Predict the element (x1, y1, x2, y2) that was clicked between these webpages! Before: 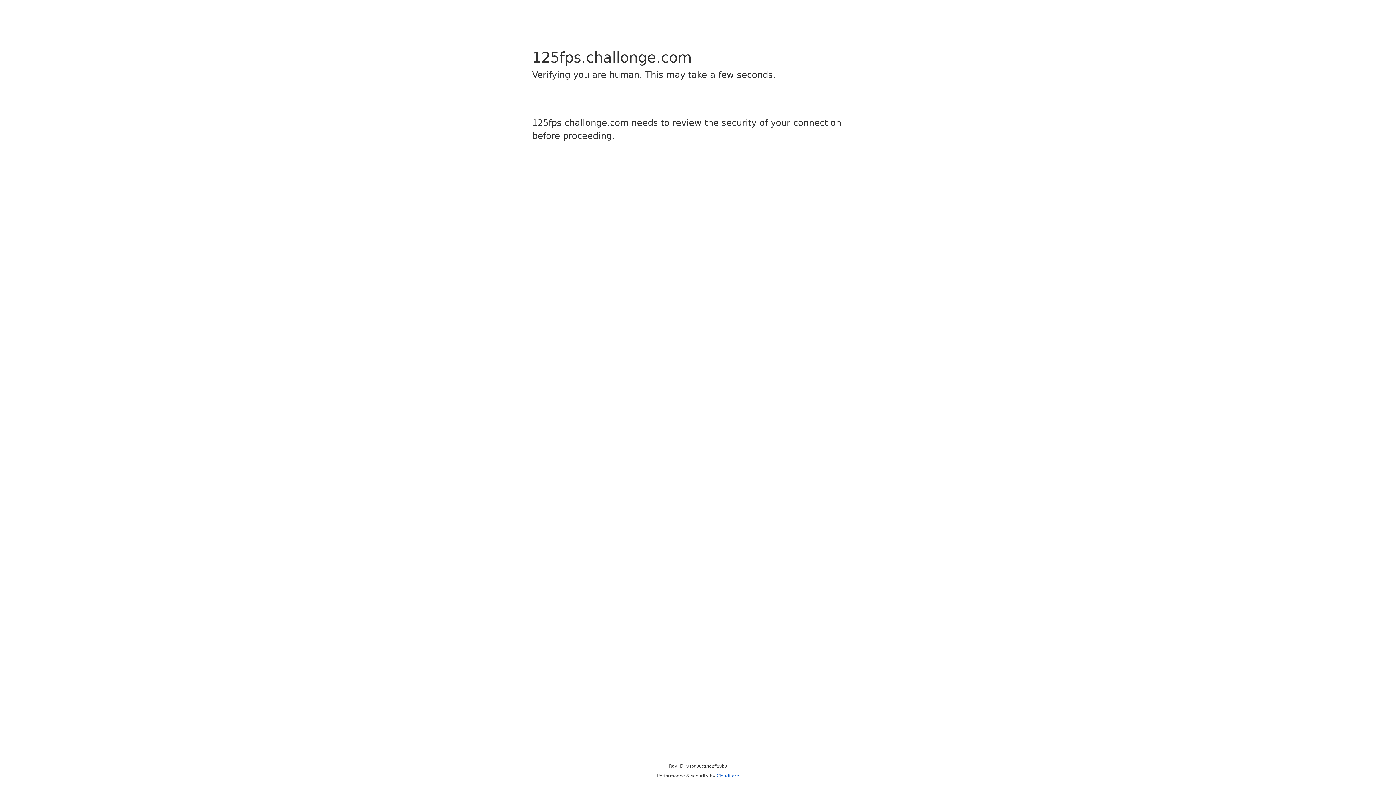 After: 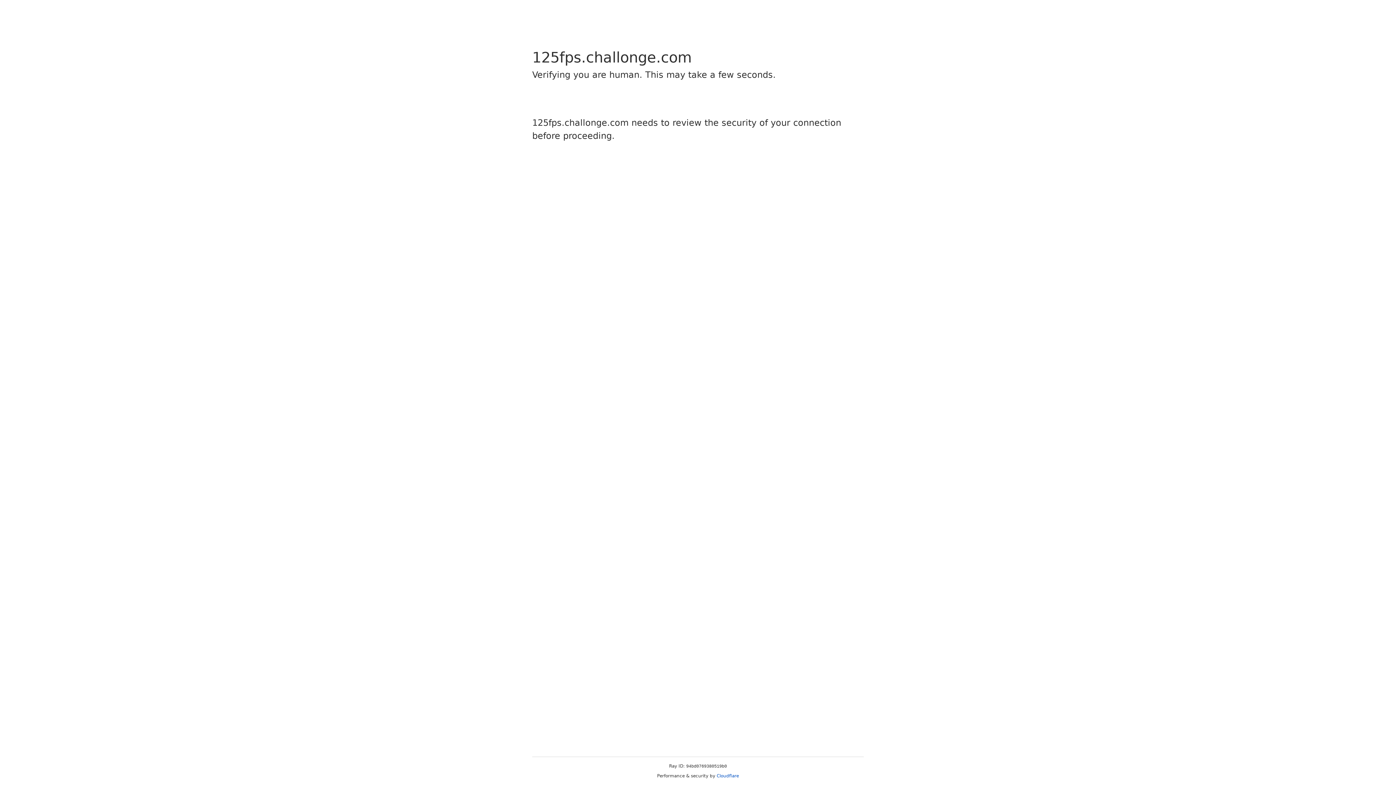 Action: bbox: (716, 773, 739, 778) label: Cloudflare